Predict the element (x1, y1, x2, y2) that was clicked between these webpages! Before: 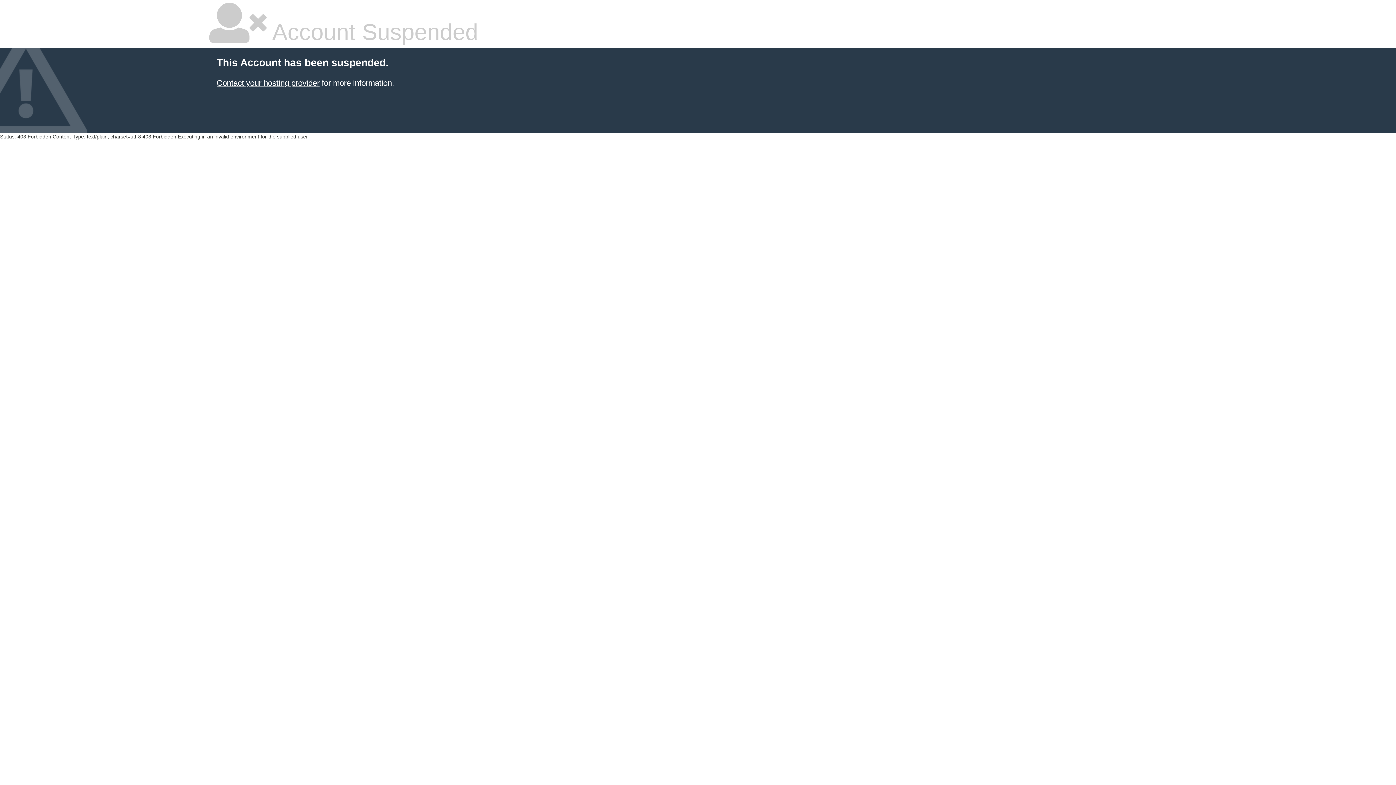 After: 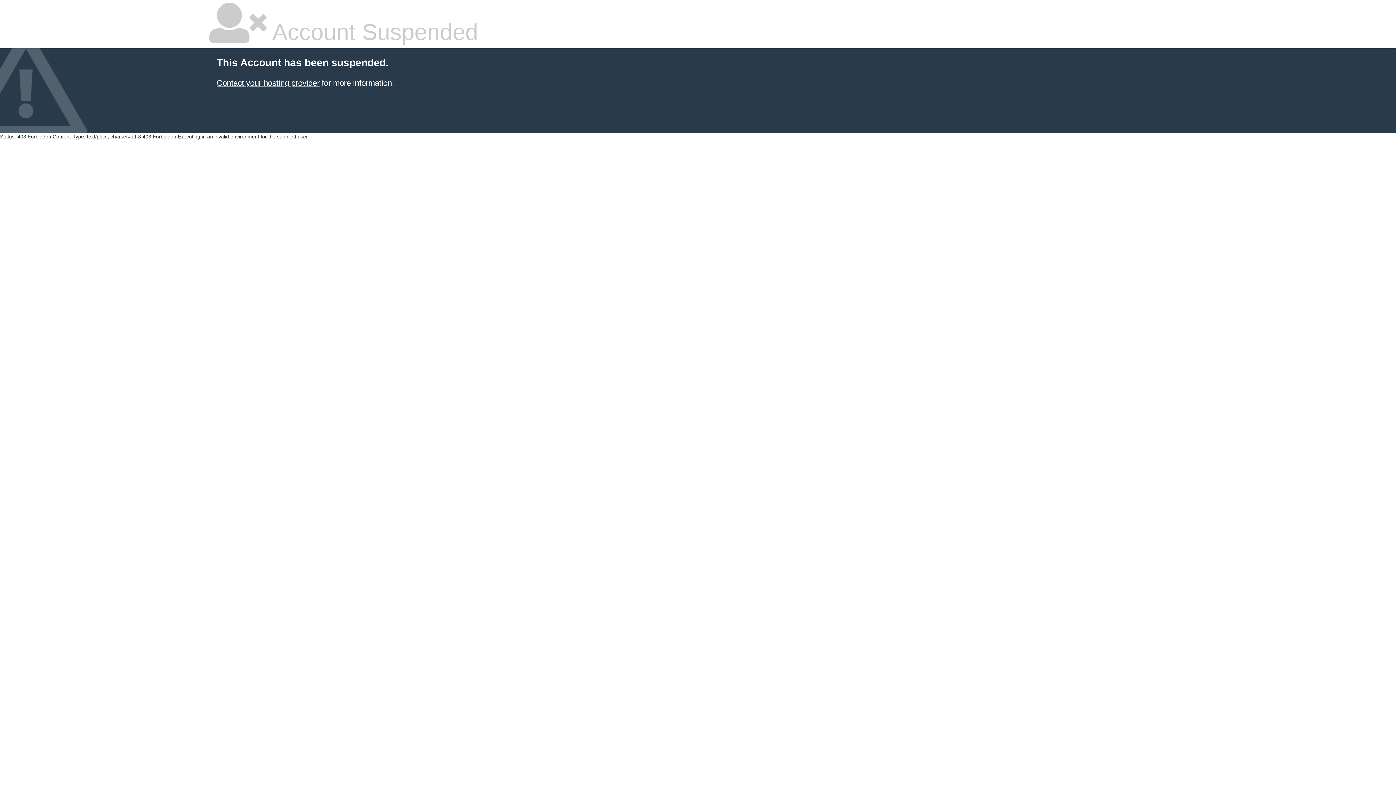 Action: label: Contact your hosting provider bbox: (216, 78, 319, 87)